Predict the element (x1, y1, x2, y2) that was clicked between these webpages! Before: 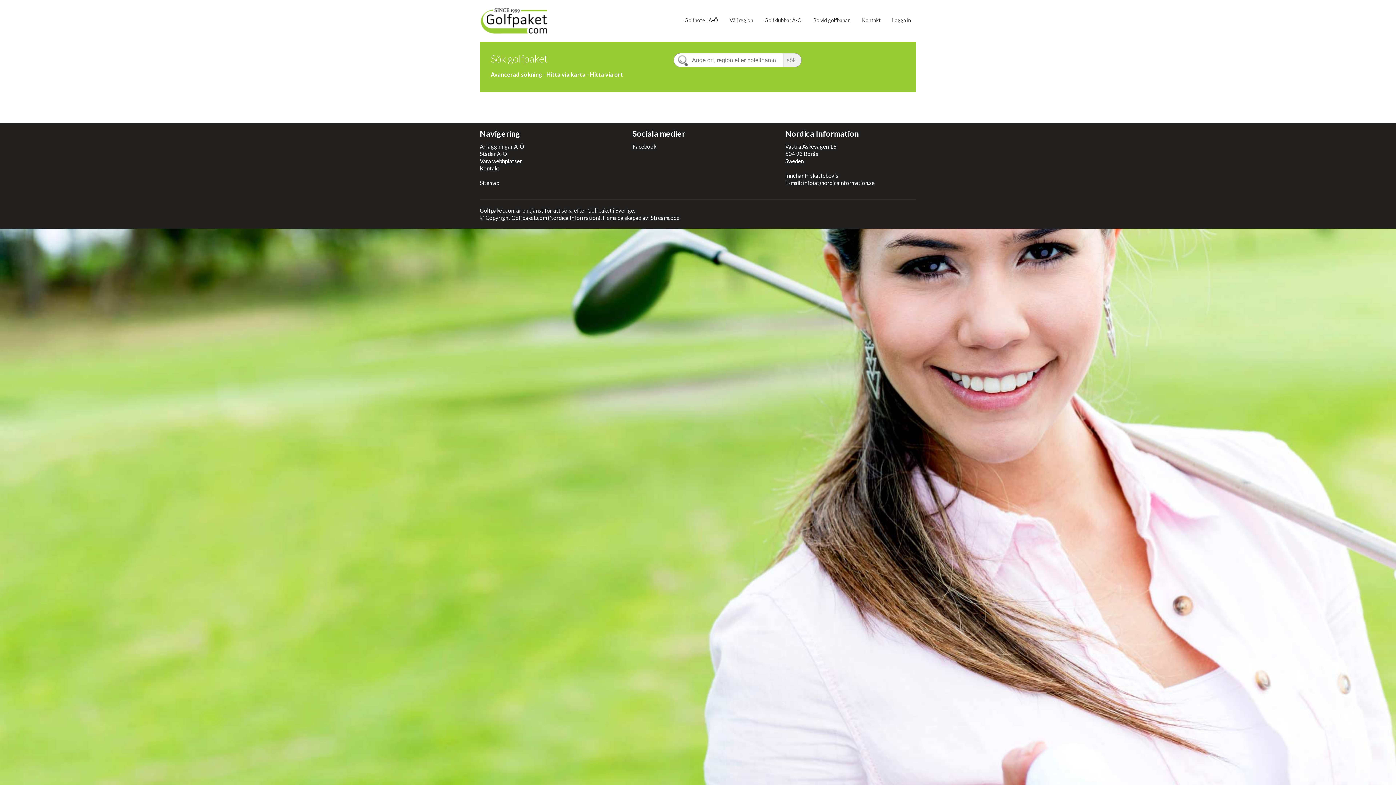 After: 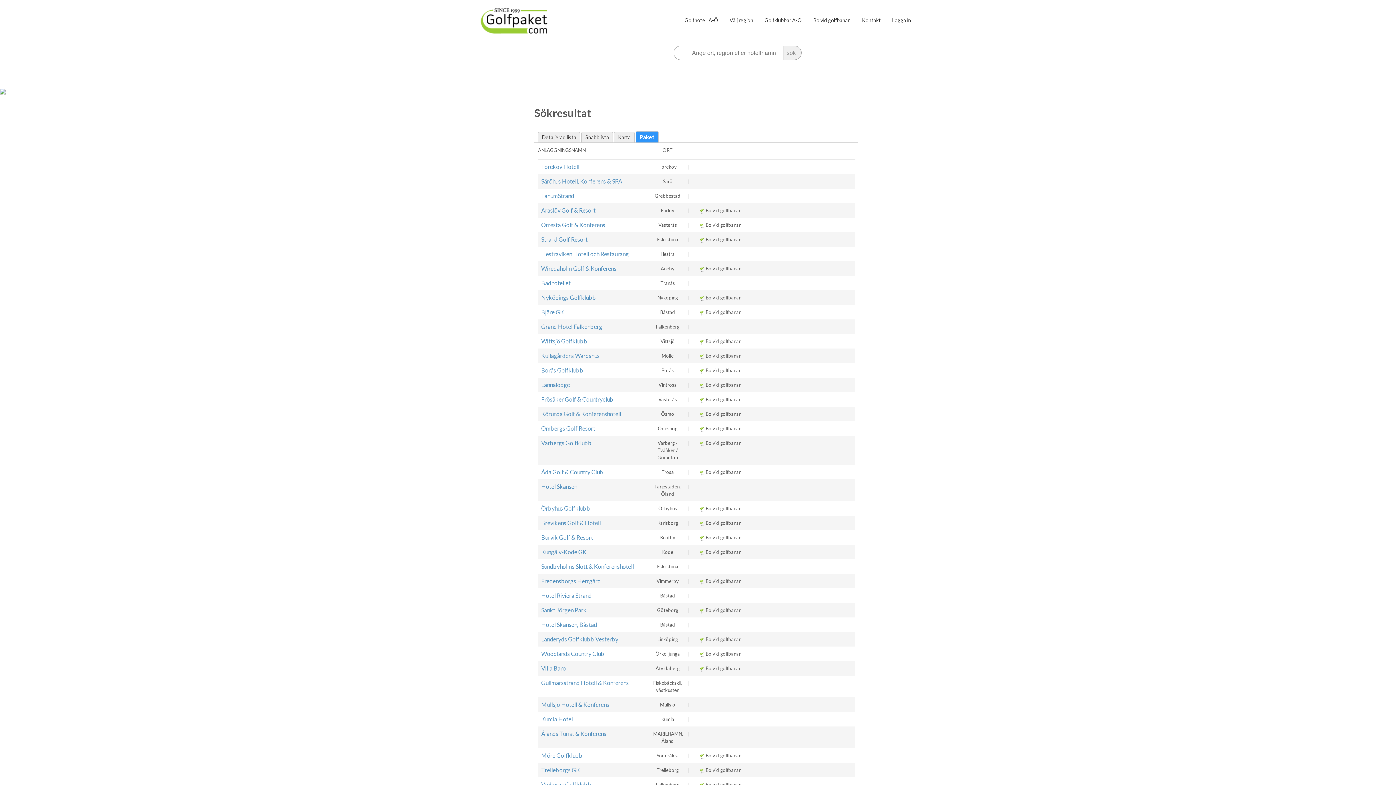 Action: bbox: (783, 53, 801, 67) label: sök